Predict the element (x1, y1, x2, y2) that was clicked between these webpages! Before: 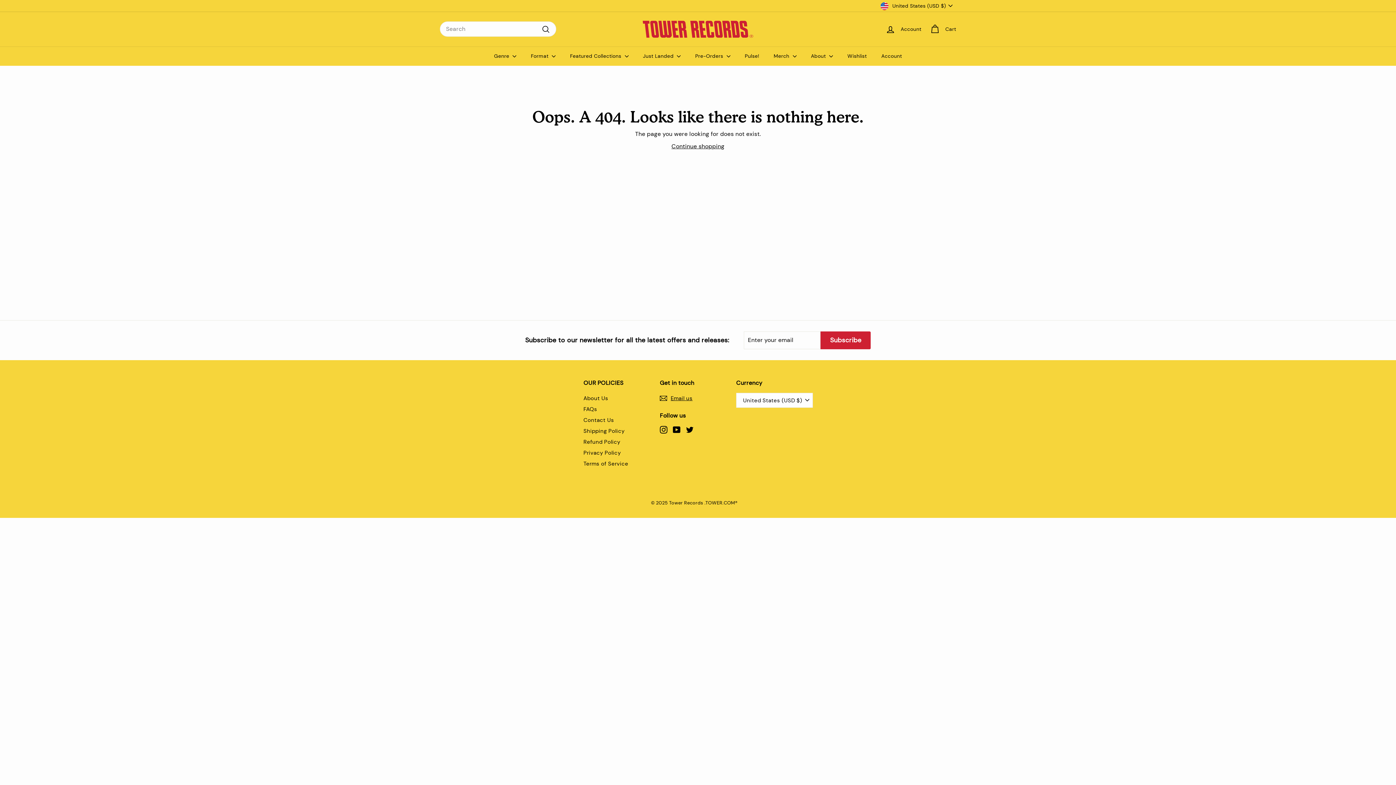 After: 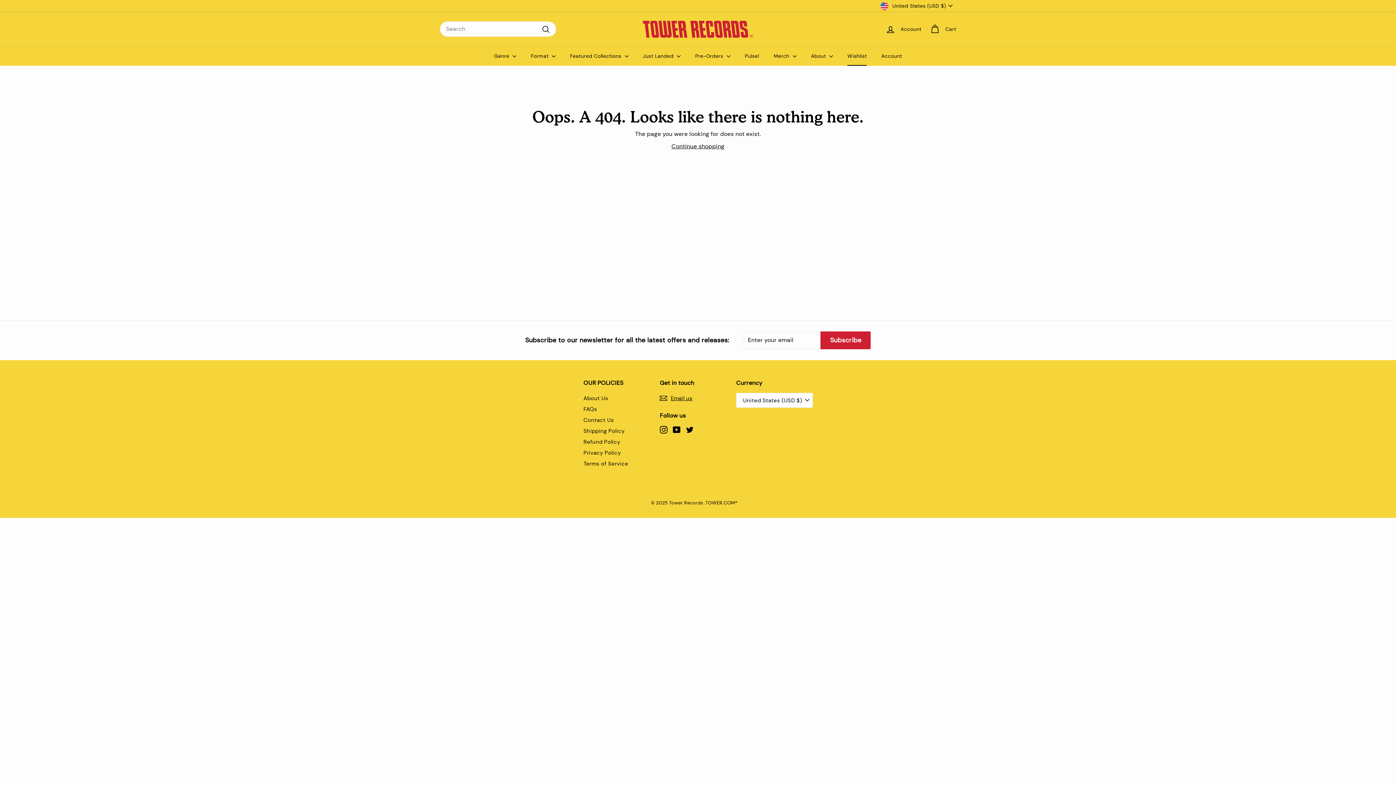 Action: bbox: (840, 46, 874, 65) label: Wishlist